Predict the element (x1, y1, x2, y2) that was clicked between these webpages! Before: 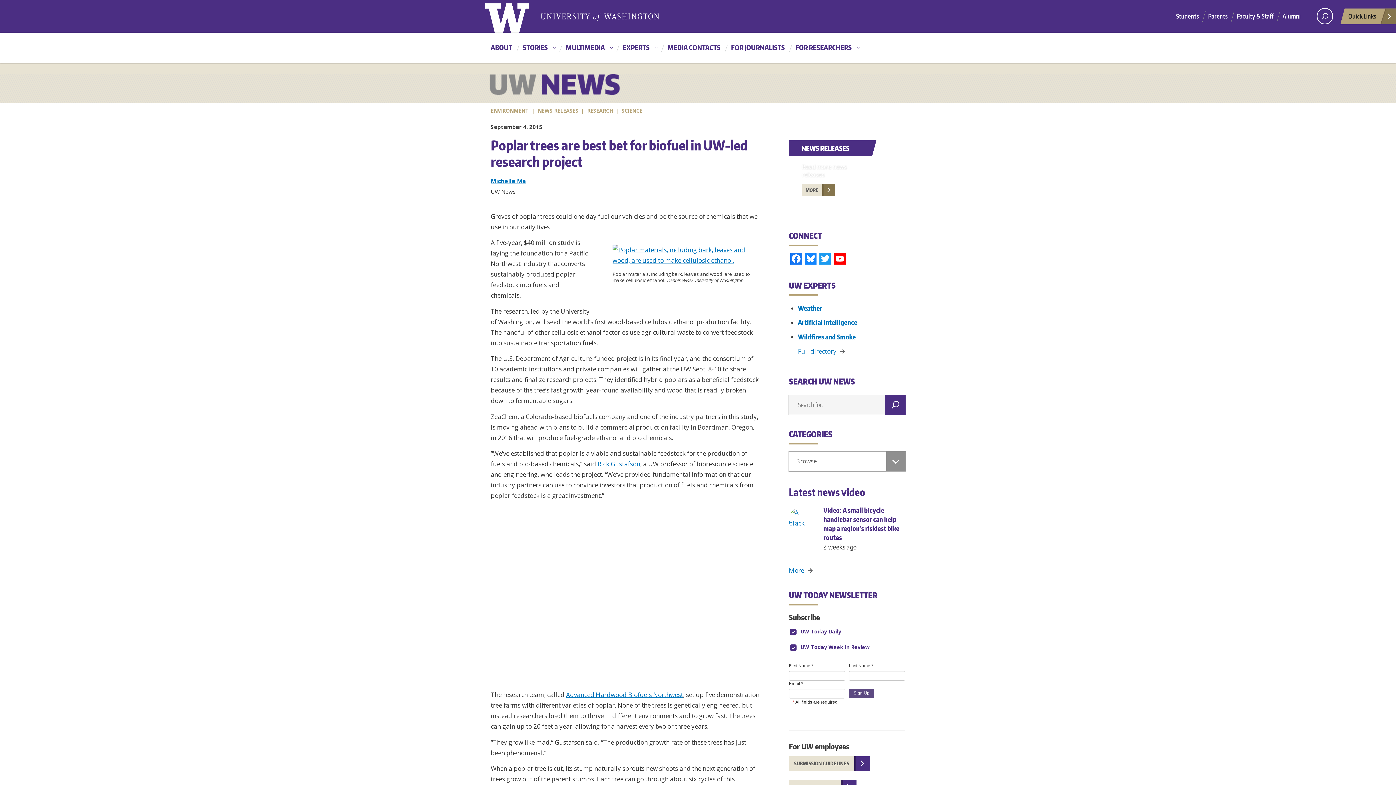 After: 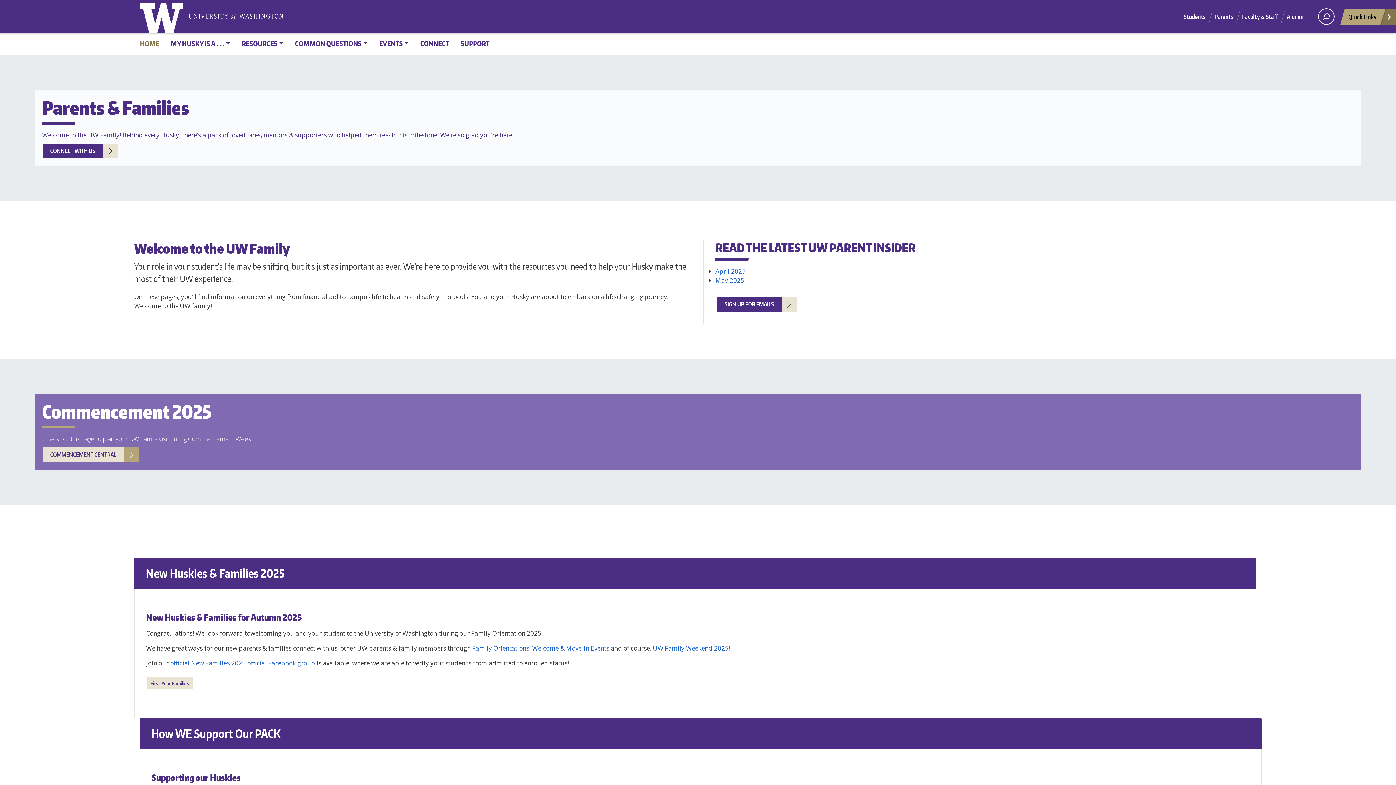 Action: label: Parents bbox: (1208, 8, 1237, 25)